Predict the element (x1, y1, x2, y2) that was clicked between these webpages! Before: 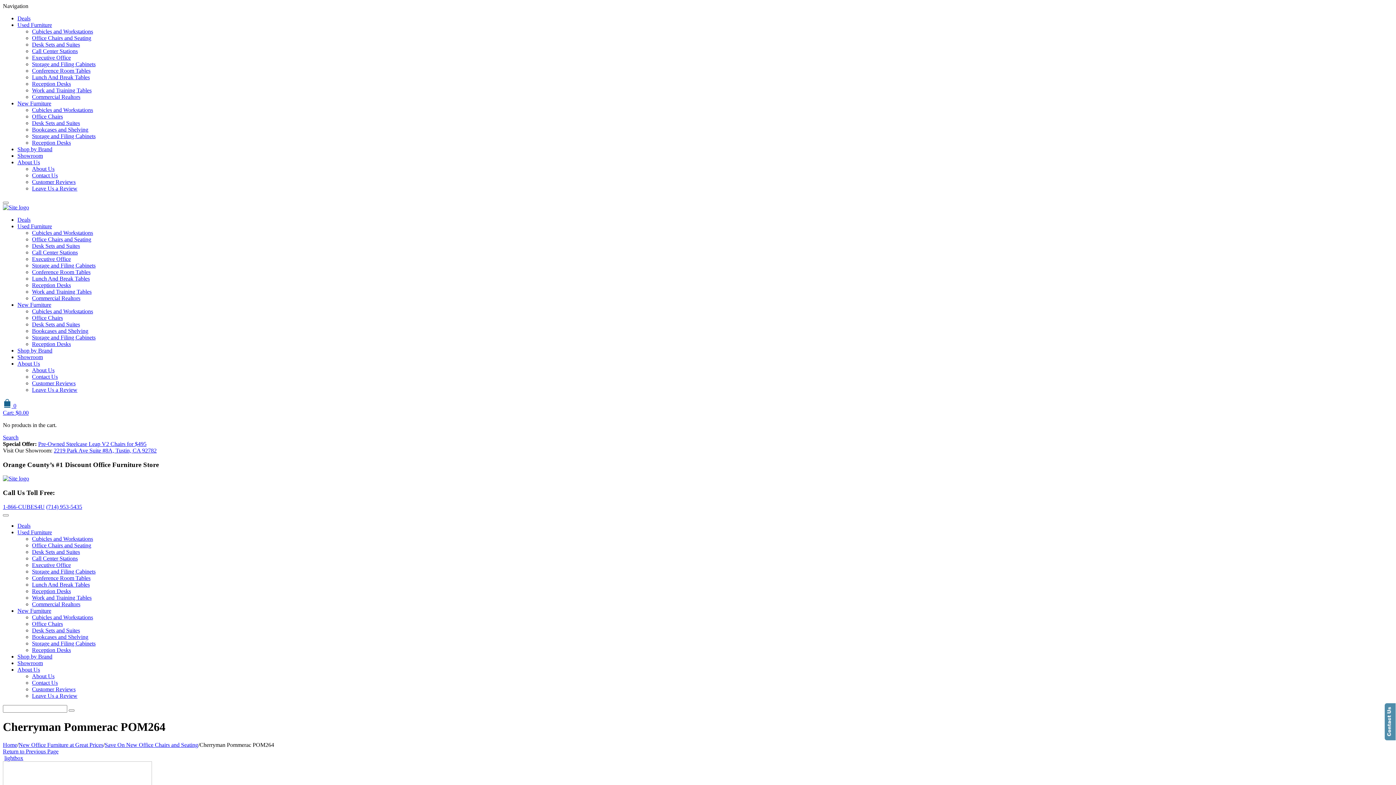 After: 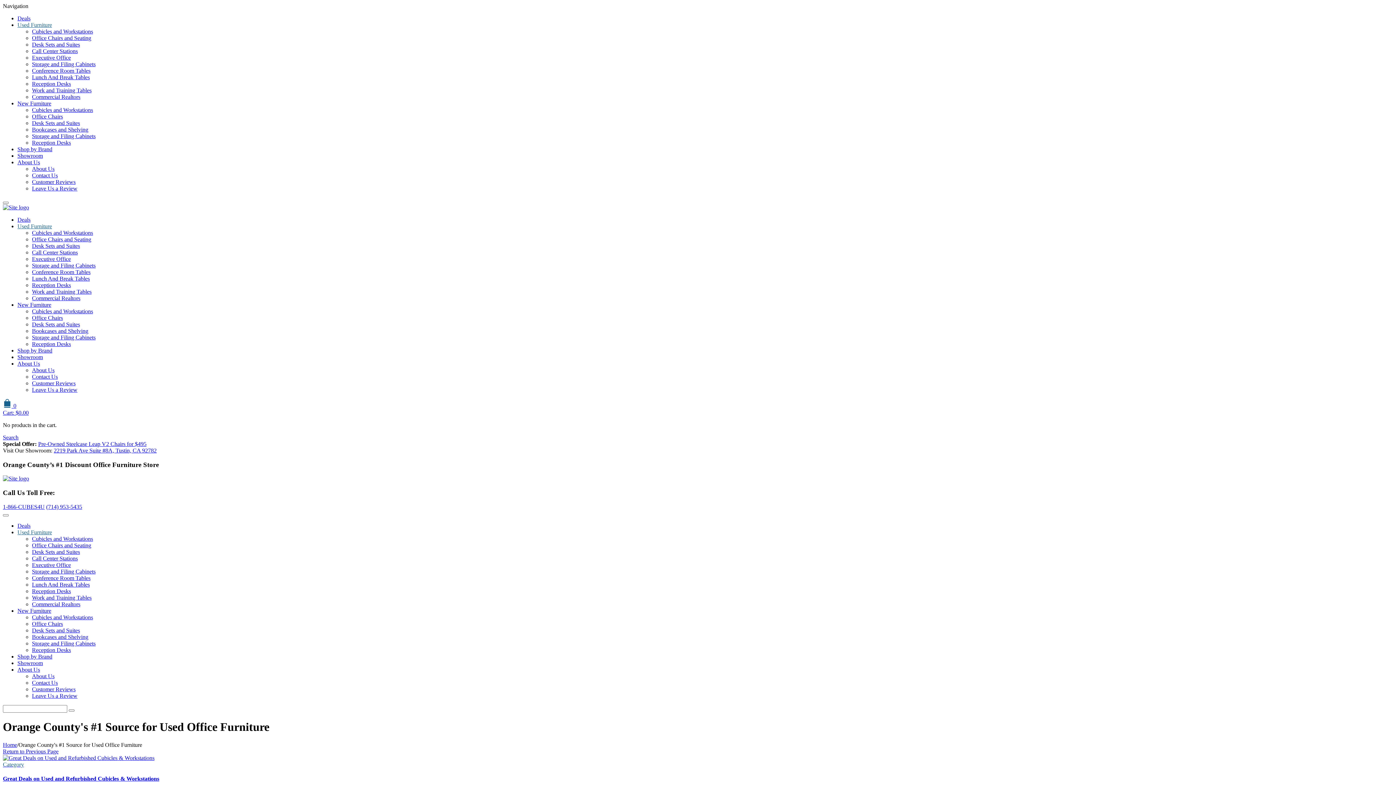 Action: label: Used Furniture bbox: (17, 223, 52, 229)